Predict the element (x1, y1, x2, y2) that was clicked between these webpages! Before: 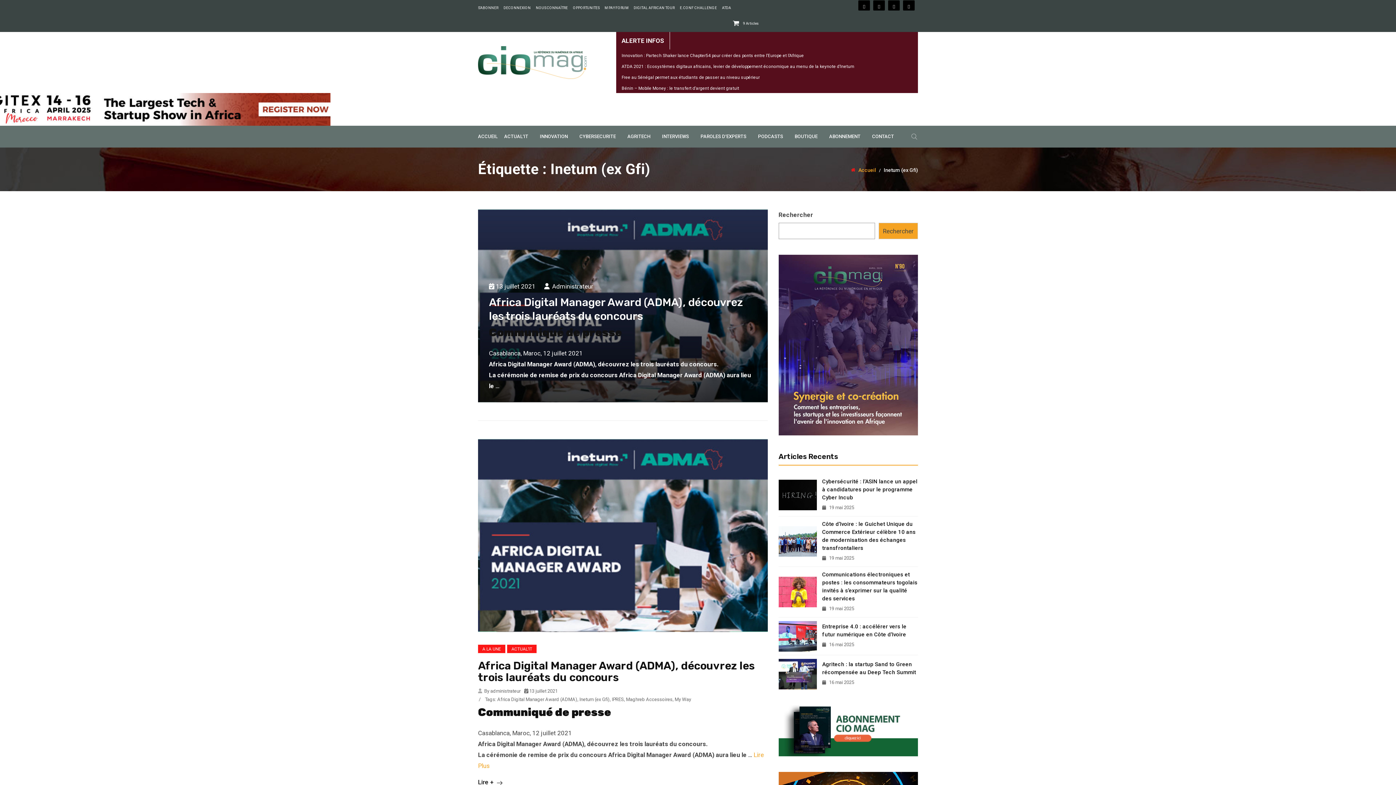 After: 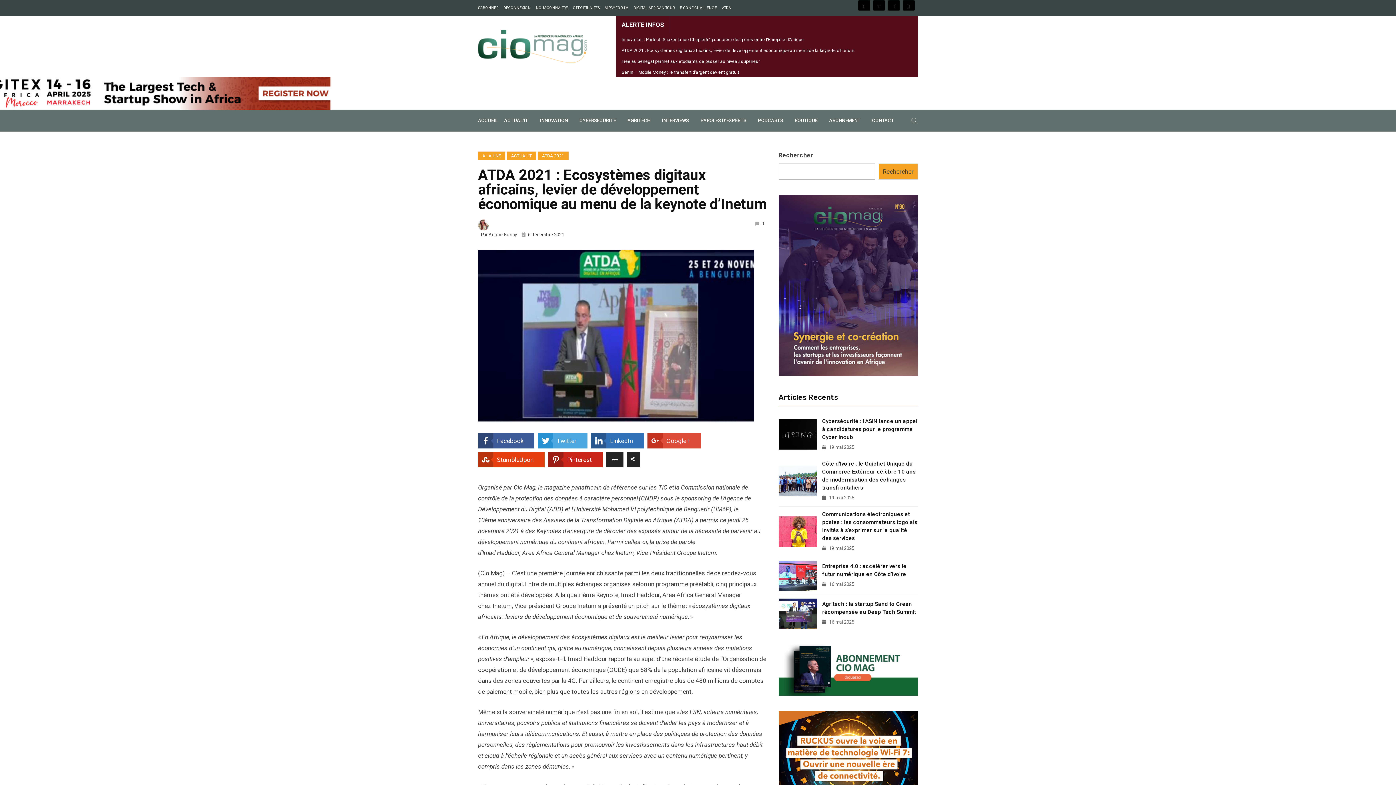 Action: label: ATDA 2021 : Ecosystèmes digitaux africains, levier de développement économique au menu de la keynote d’Inetum bbox: (621, 63, 854, 69)